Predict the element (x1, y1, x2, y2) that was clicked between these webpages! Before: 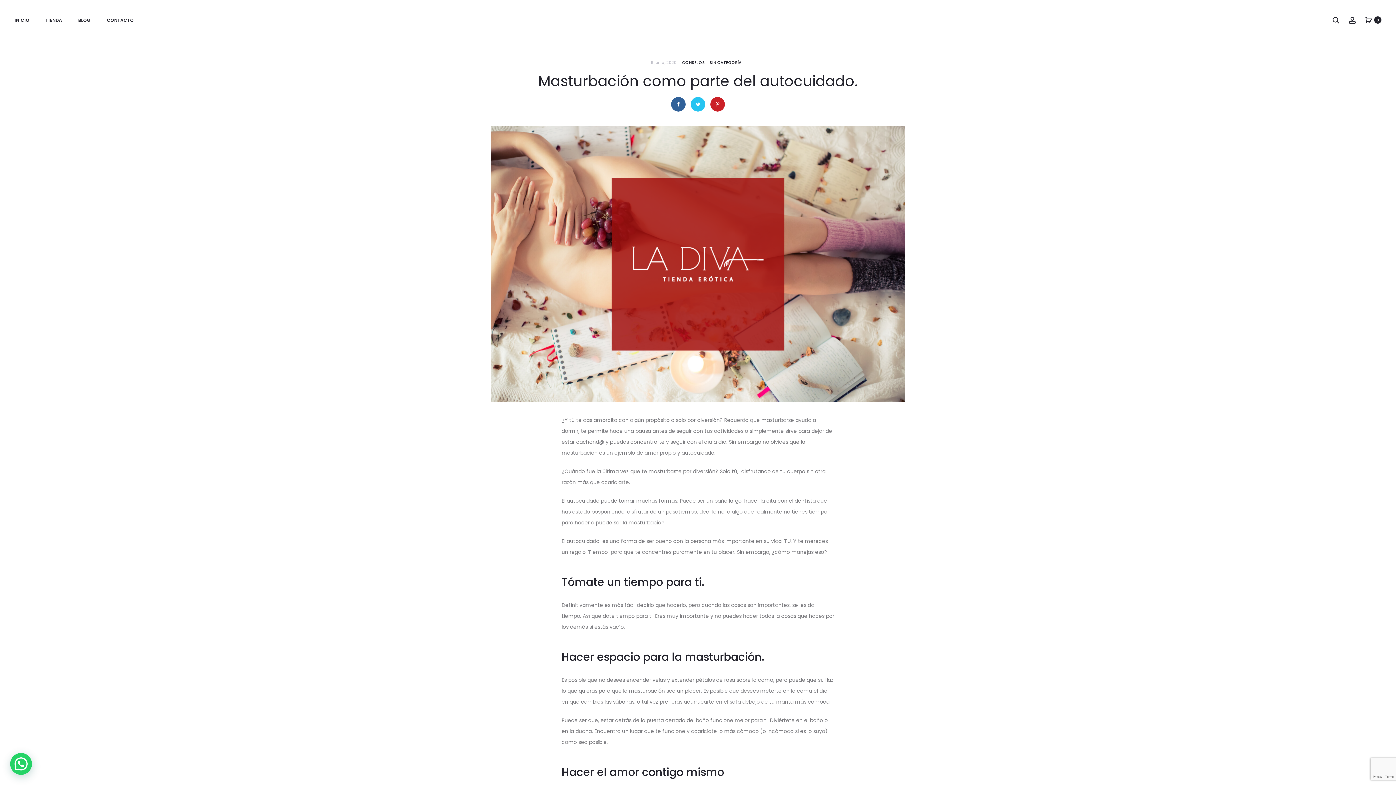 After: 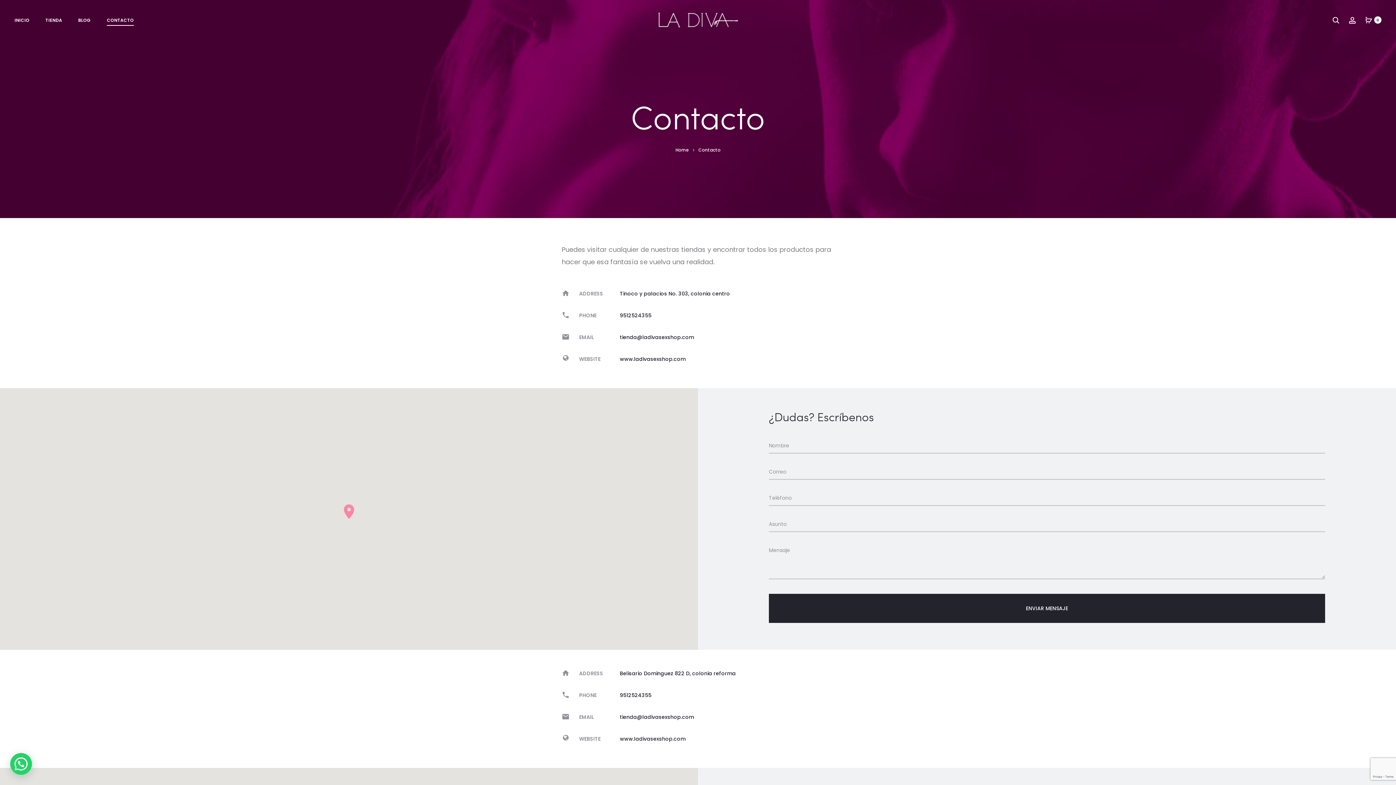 Action: bbox: (106, 15, 133, 24) label: CONTACTO